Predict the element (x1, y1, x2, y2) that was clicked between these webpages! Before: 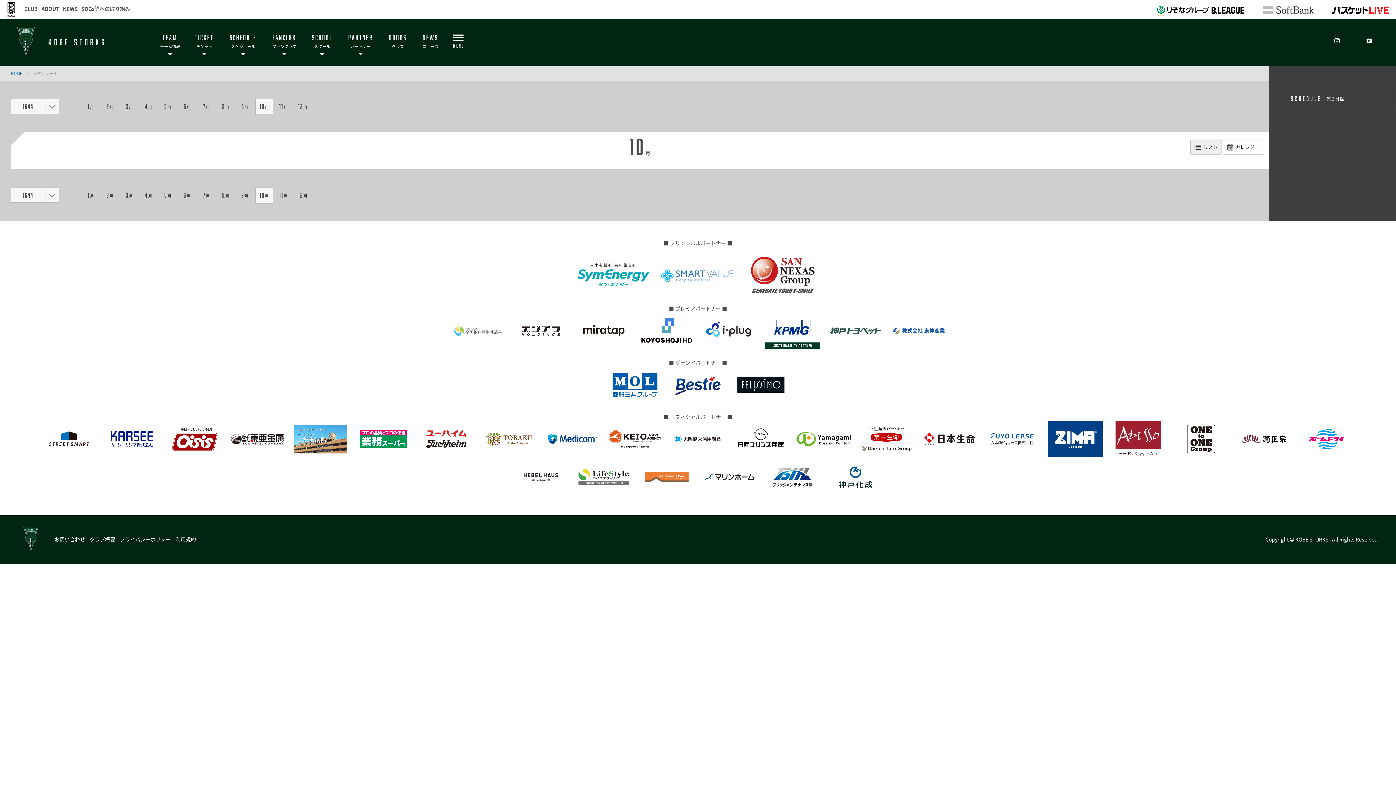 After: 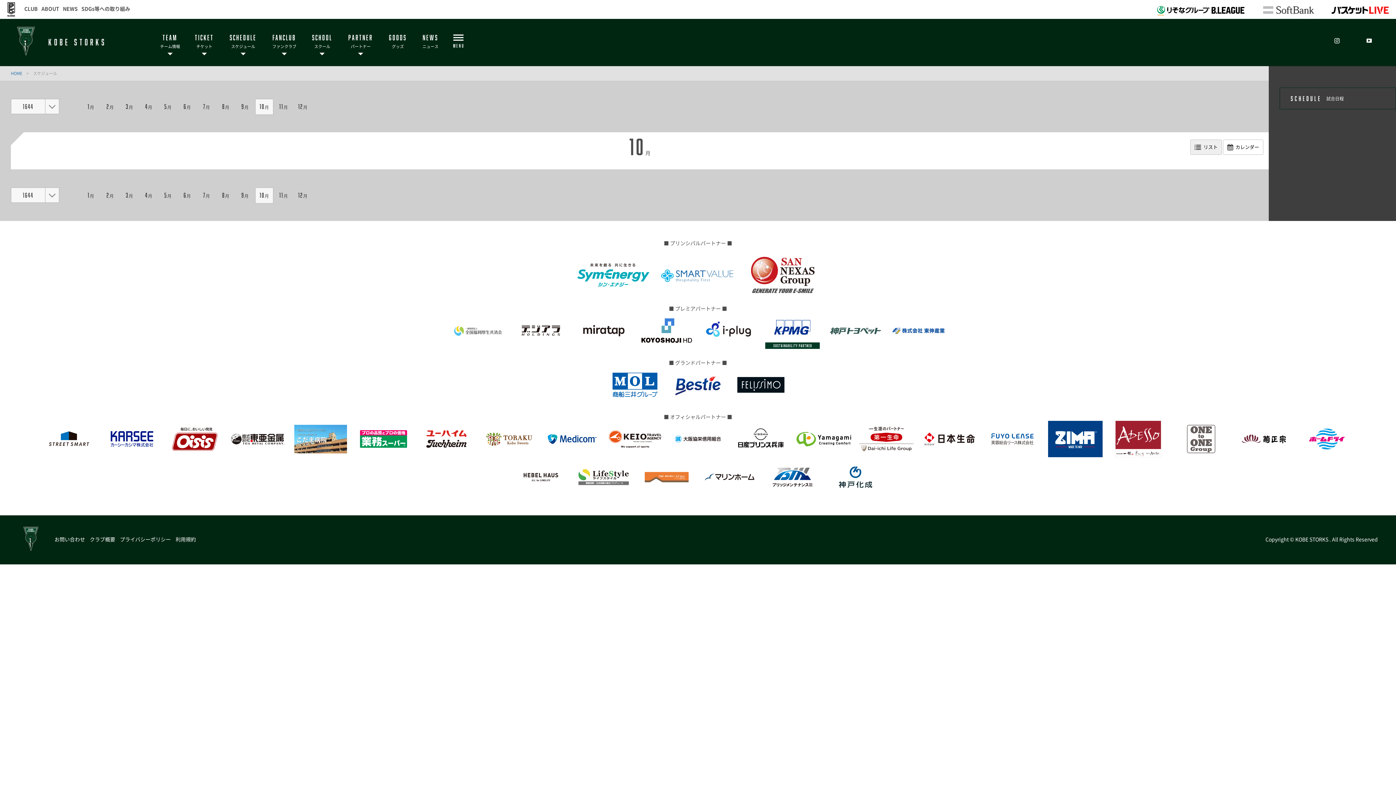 Action: bbox: (1174, 451, 1228, 459)